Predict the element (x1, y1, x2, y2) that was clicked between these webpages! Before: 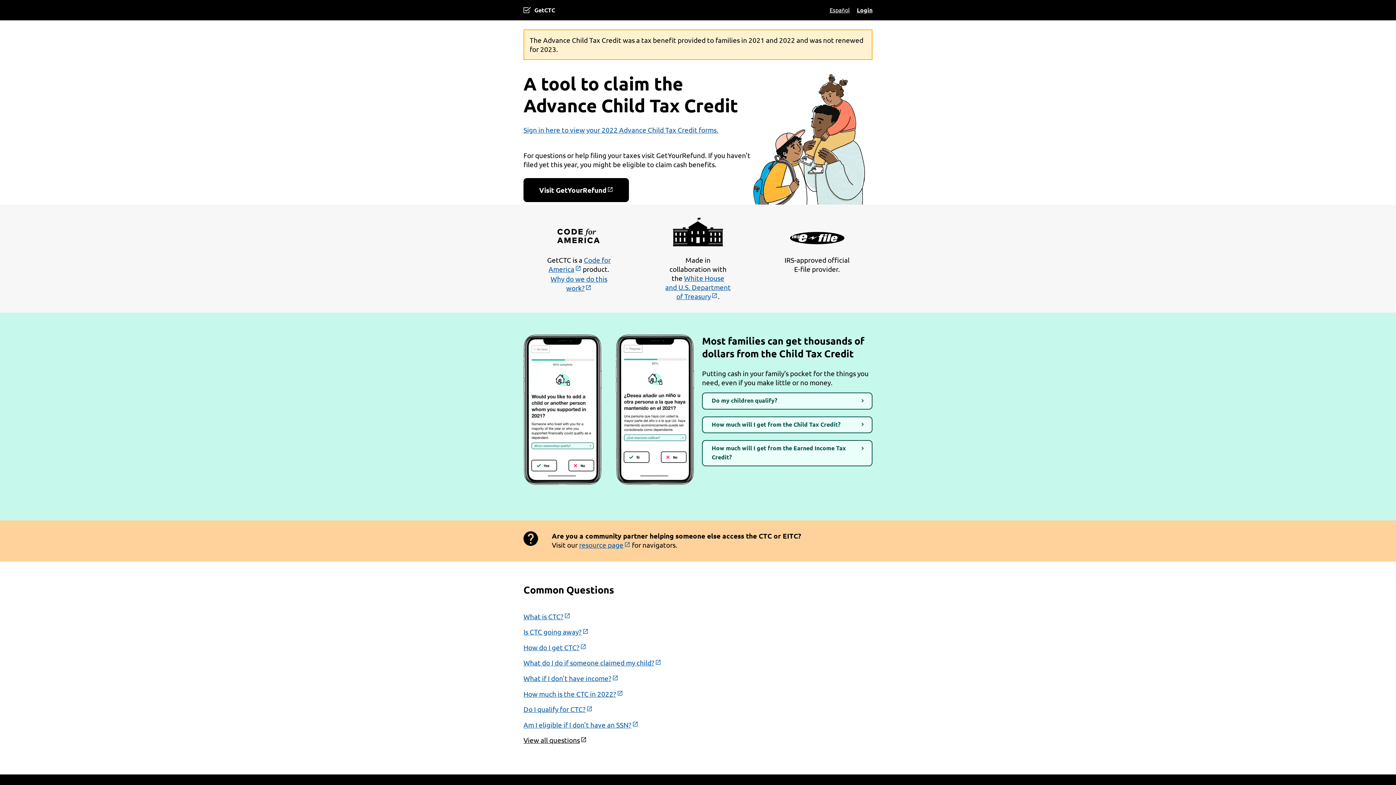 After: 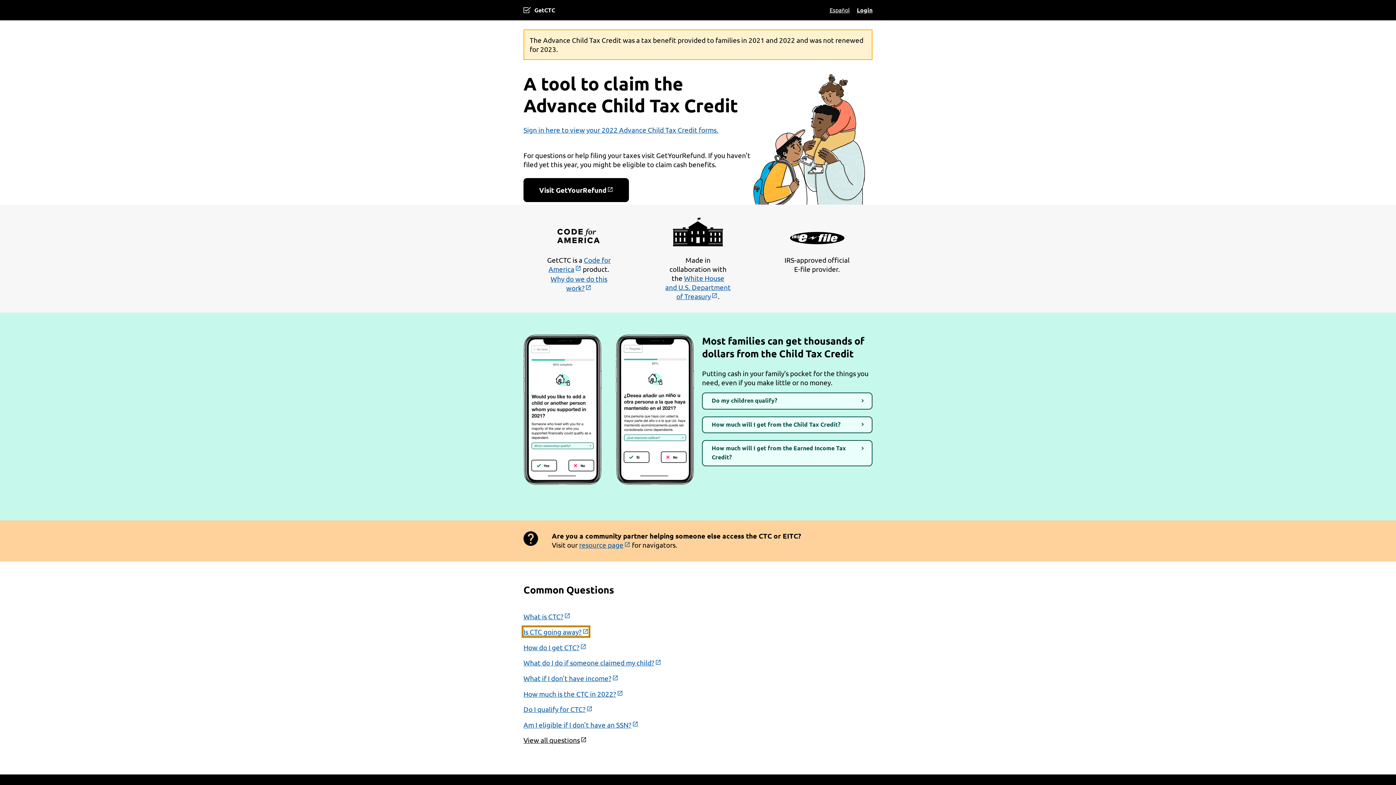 Action: label: Is CTC going away? bbox: (523, 627, 588, 636)